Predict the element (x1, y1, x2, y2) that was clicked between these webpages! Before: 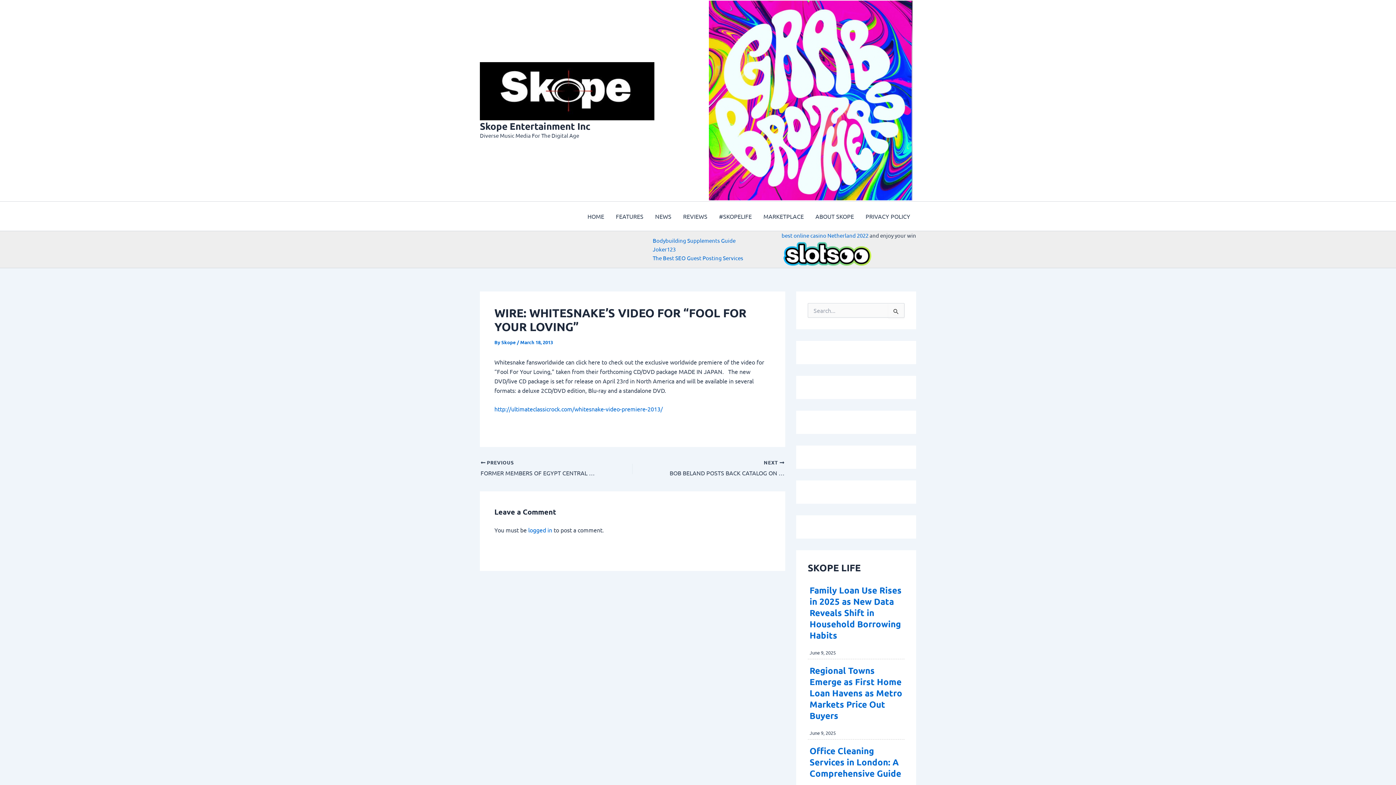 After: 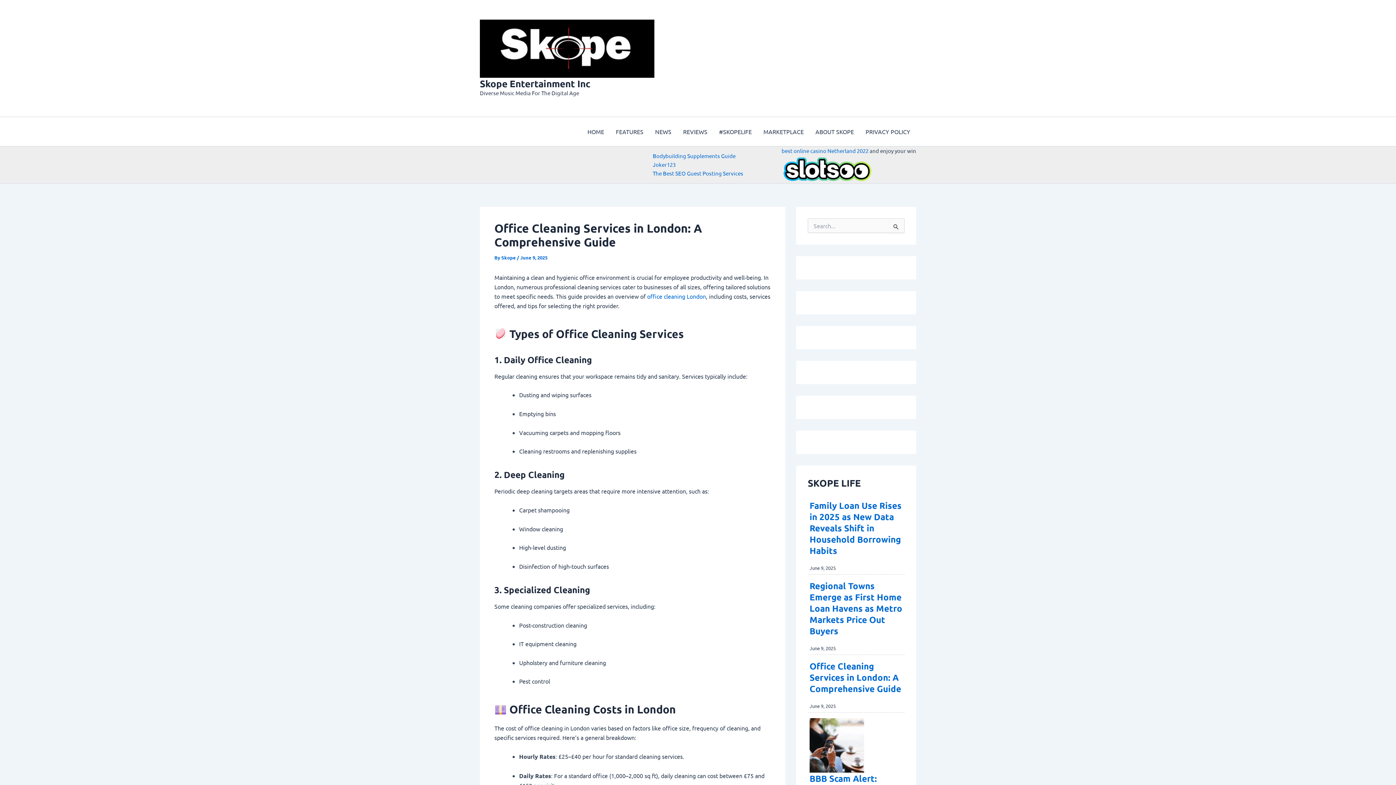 Action: label: Office Cleaning Services in London: A Comprehensive Guide bbox: (809, 745, 901, 779)